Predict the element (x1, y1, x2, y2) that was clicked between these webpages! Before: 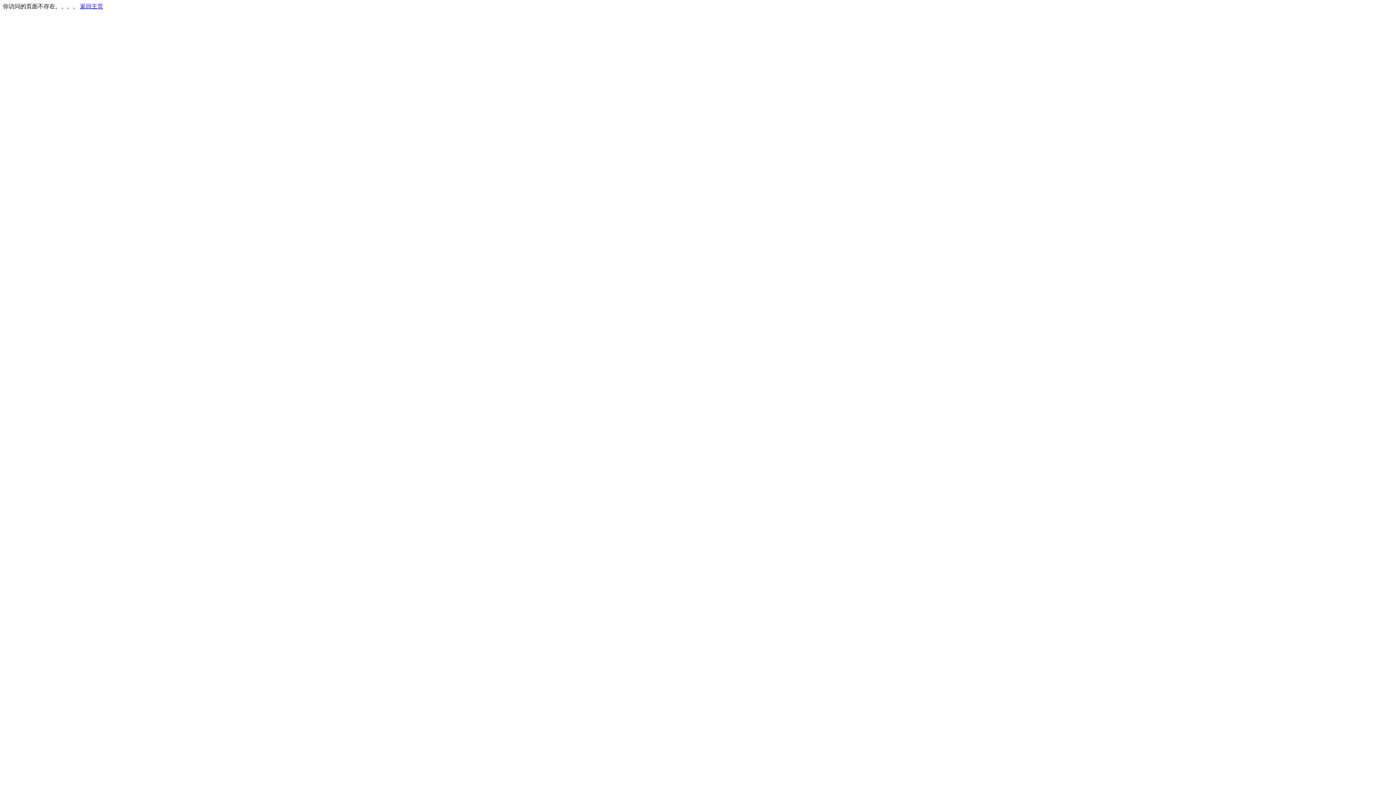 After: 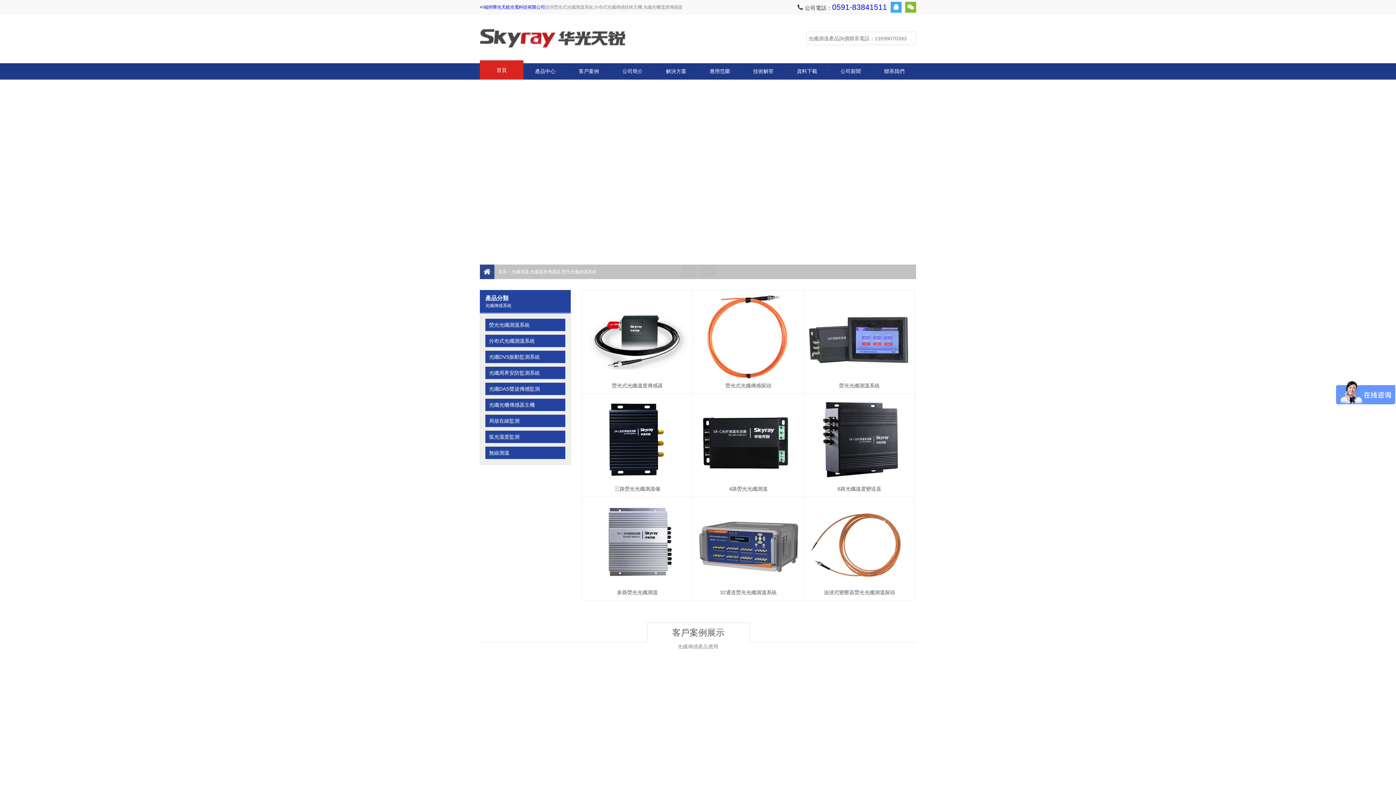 Action: bbox: (80, 3, 103, 9) label: 返回主页